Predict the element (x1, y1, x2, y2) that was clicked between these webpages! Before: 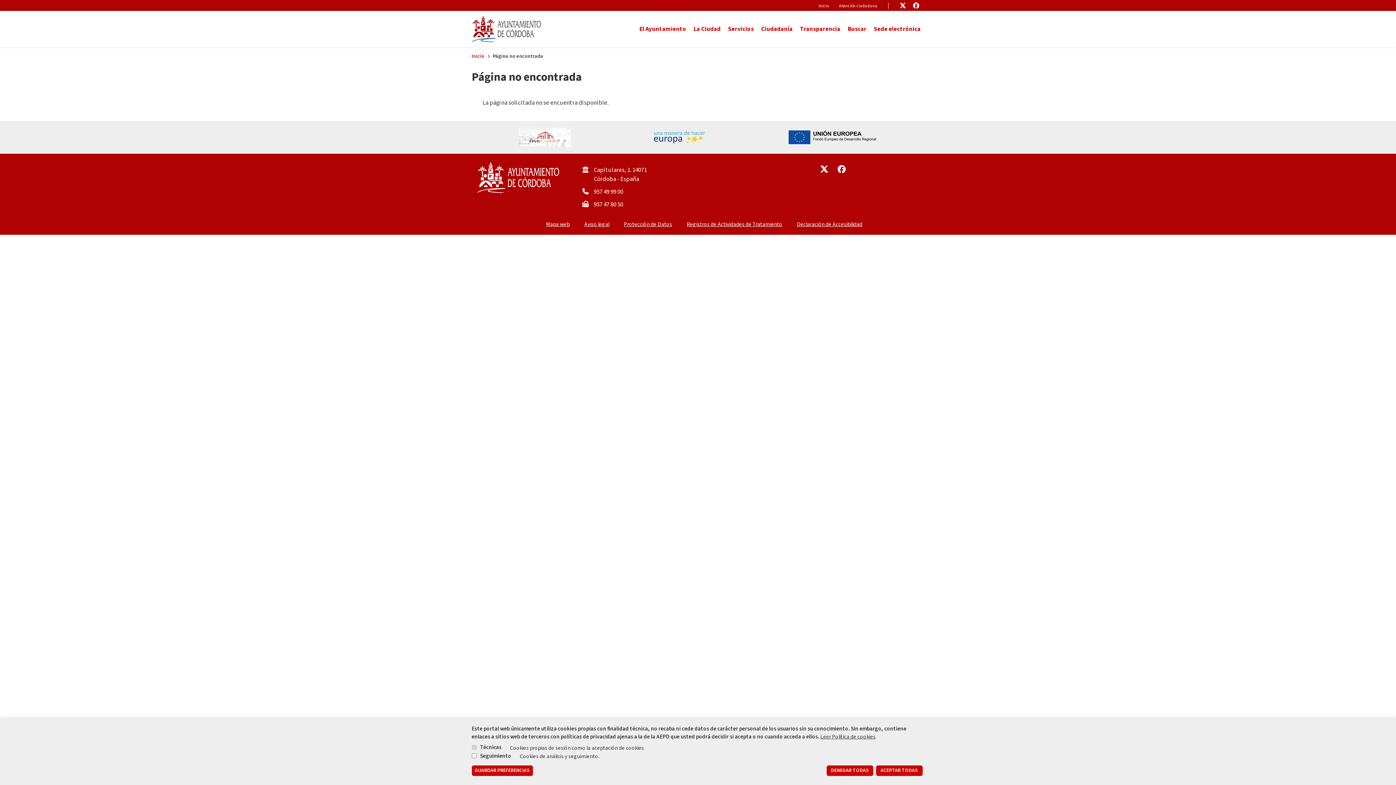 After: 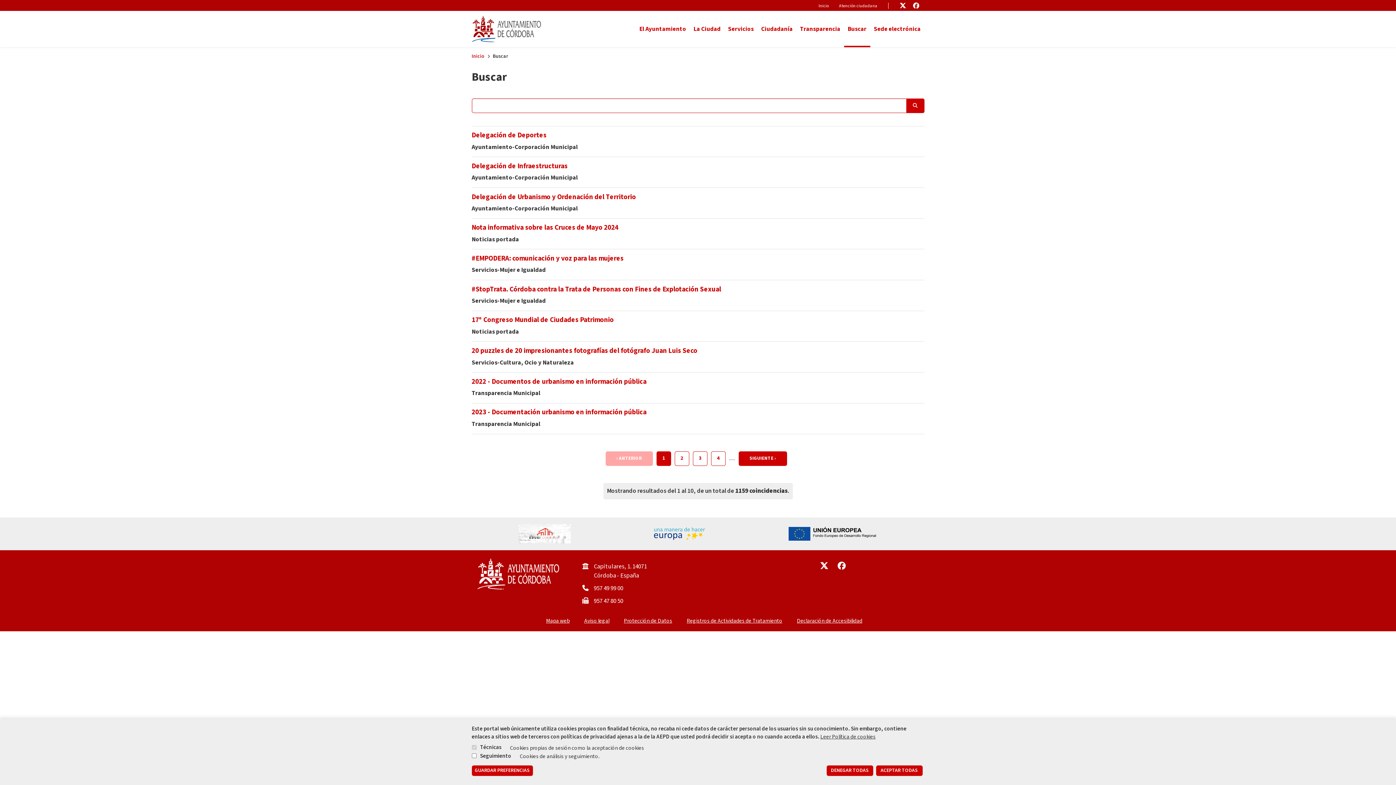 Action: label: Buscar bbox: (844, 10, 870, 47)